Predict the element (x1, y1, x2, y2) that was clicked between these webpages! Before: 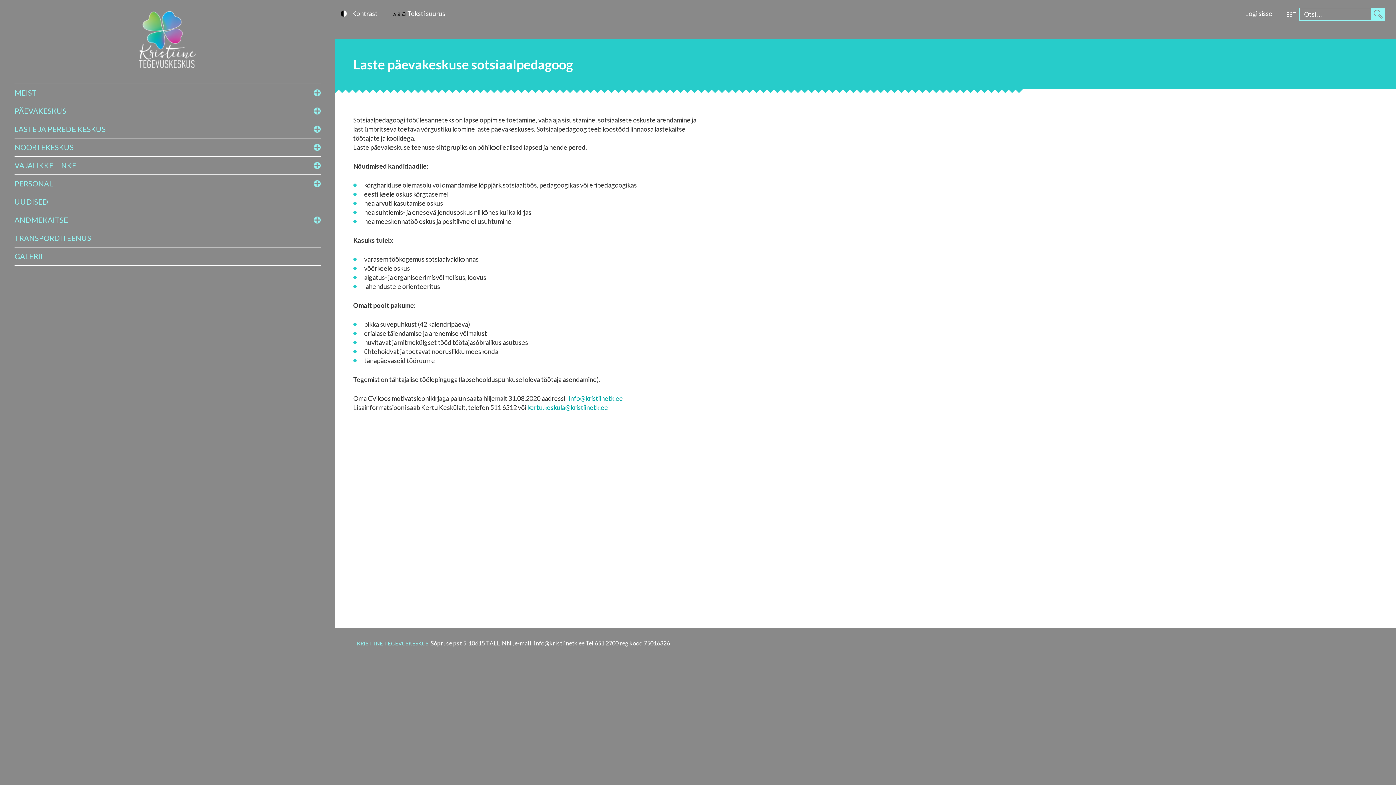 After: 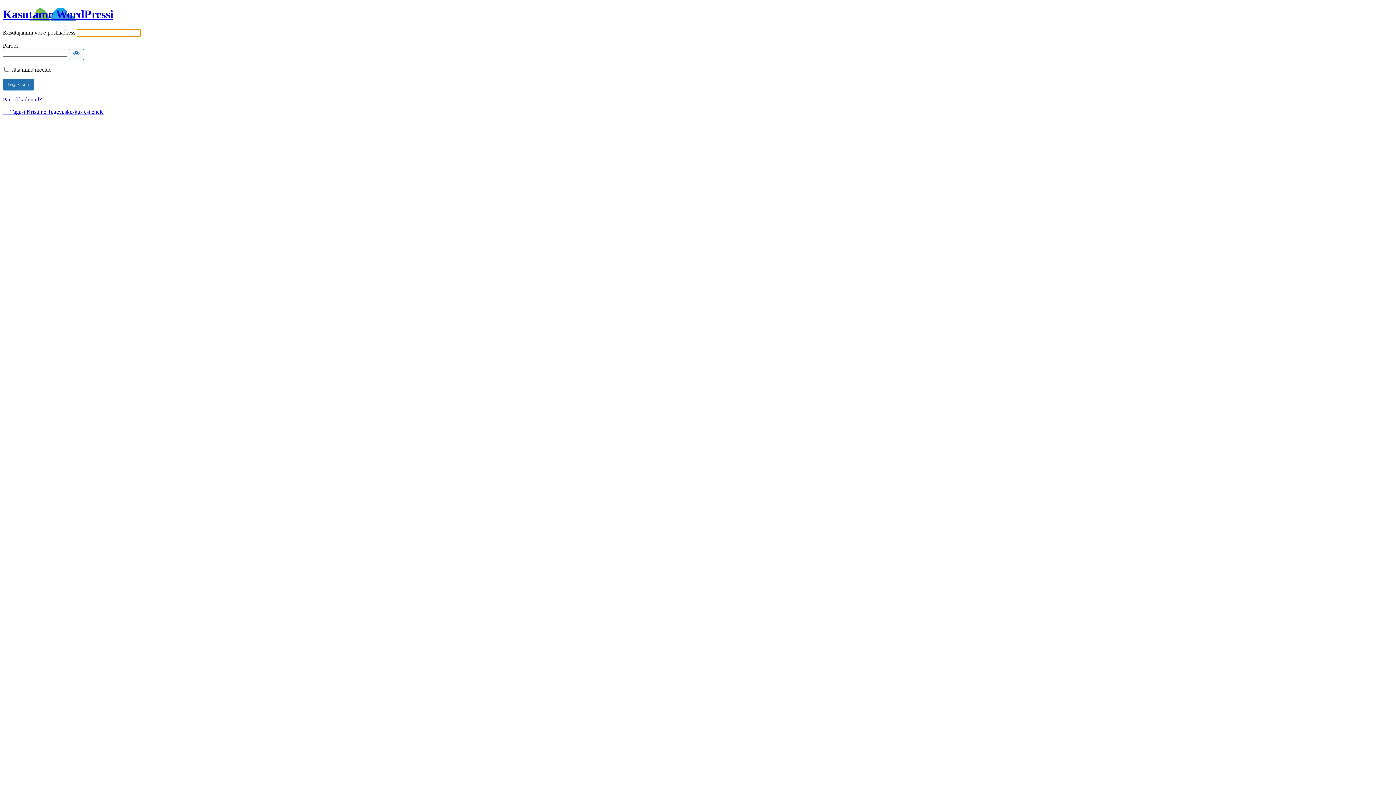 Action: label: Logi sisse bbox: (1245, 9, 1272, 17)